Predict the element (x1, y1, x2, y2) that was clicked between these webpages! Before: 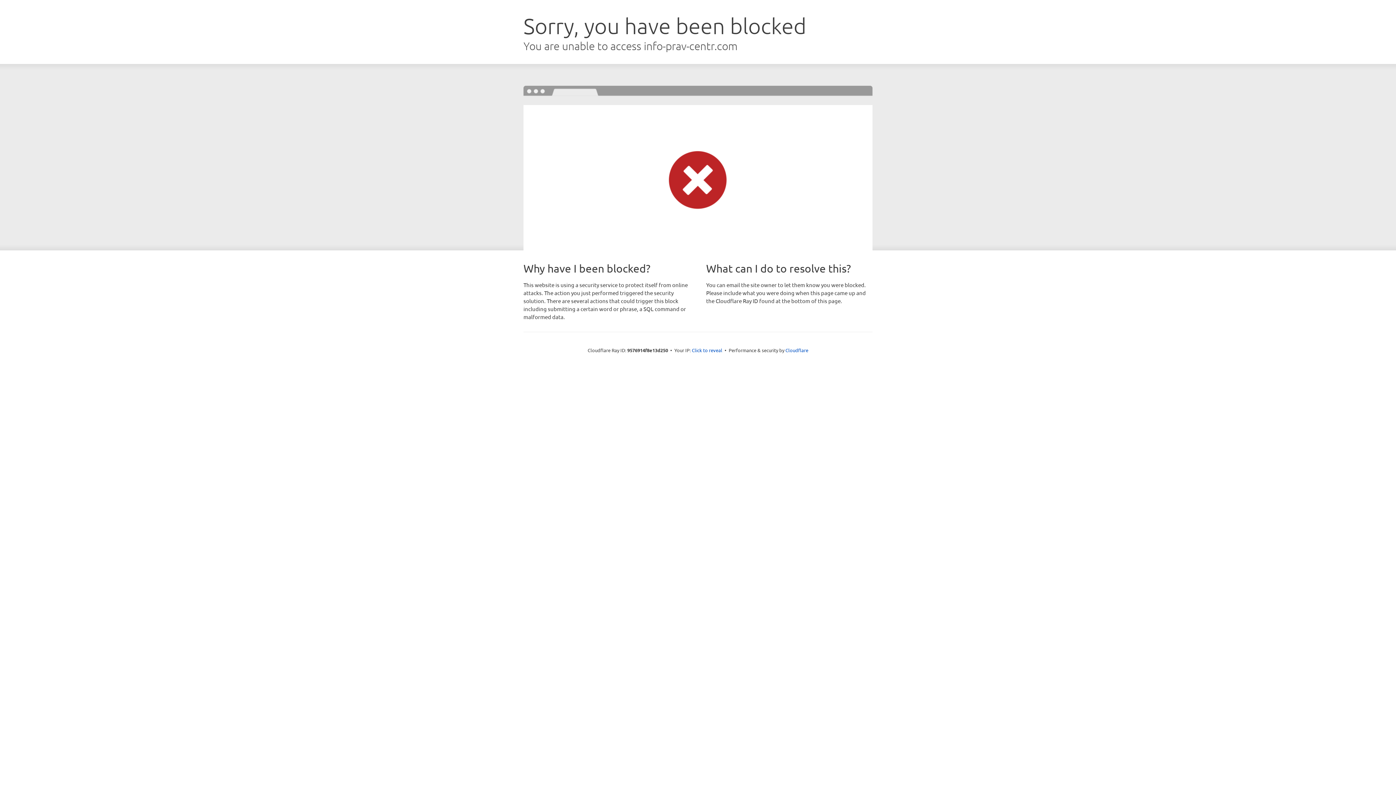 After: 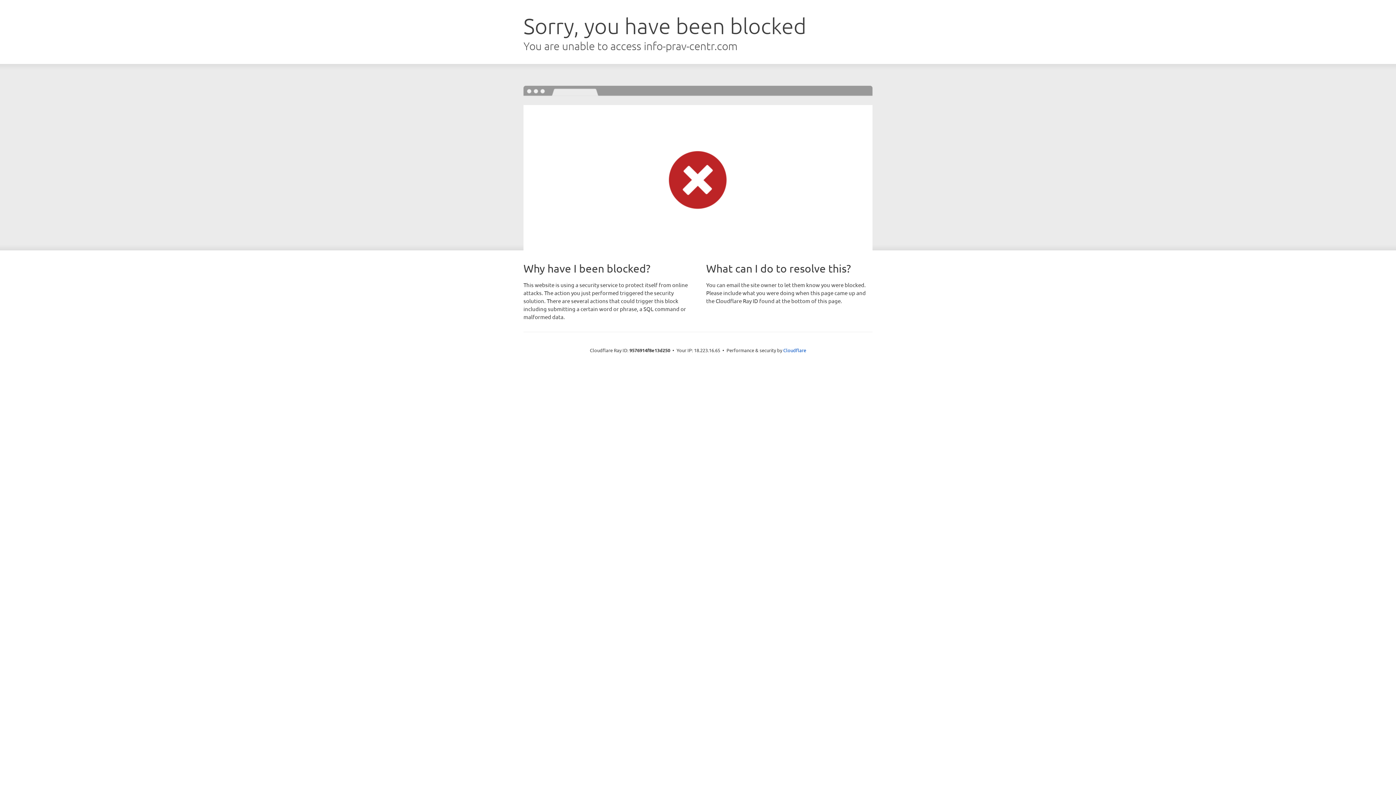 Action: bbox: (692, 346, 722, 353) label: Click to reveal